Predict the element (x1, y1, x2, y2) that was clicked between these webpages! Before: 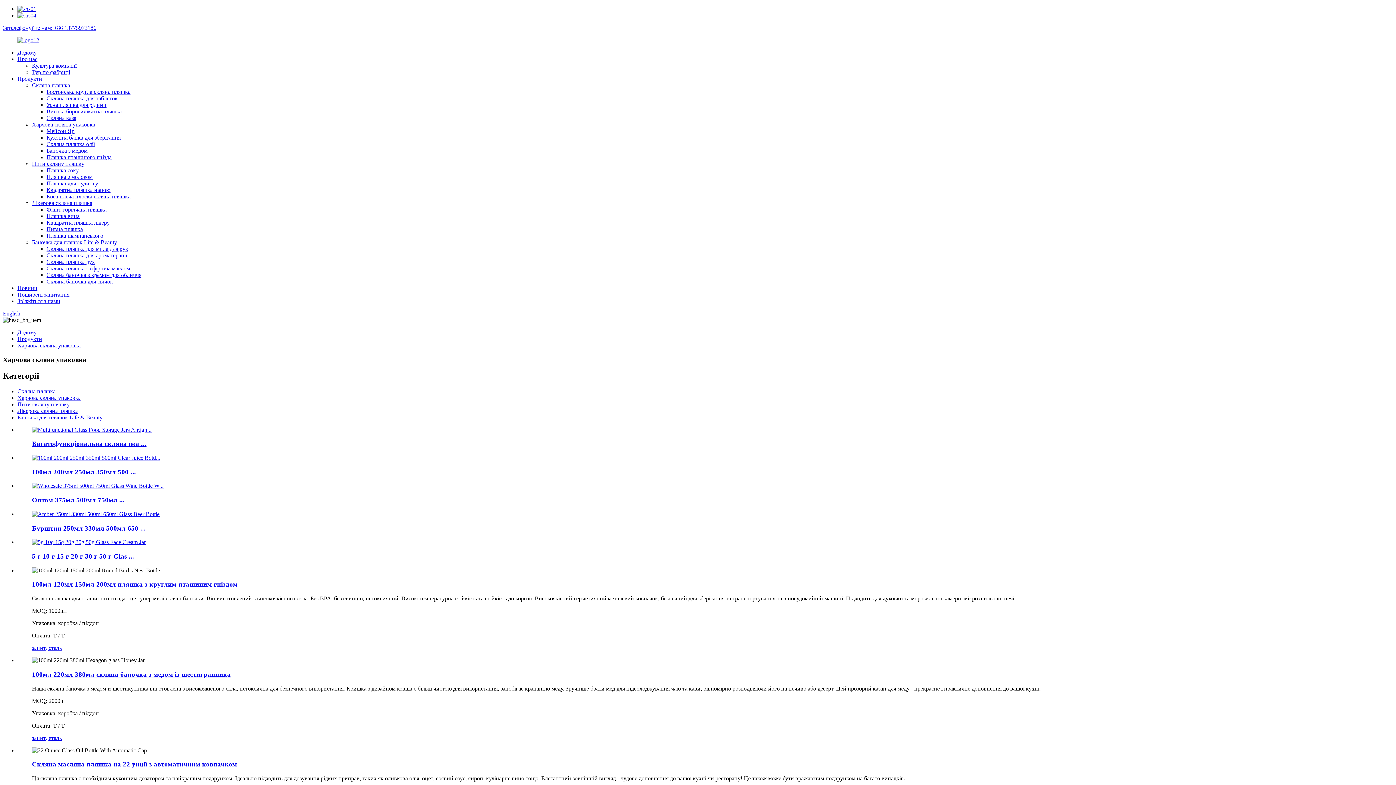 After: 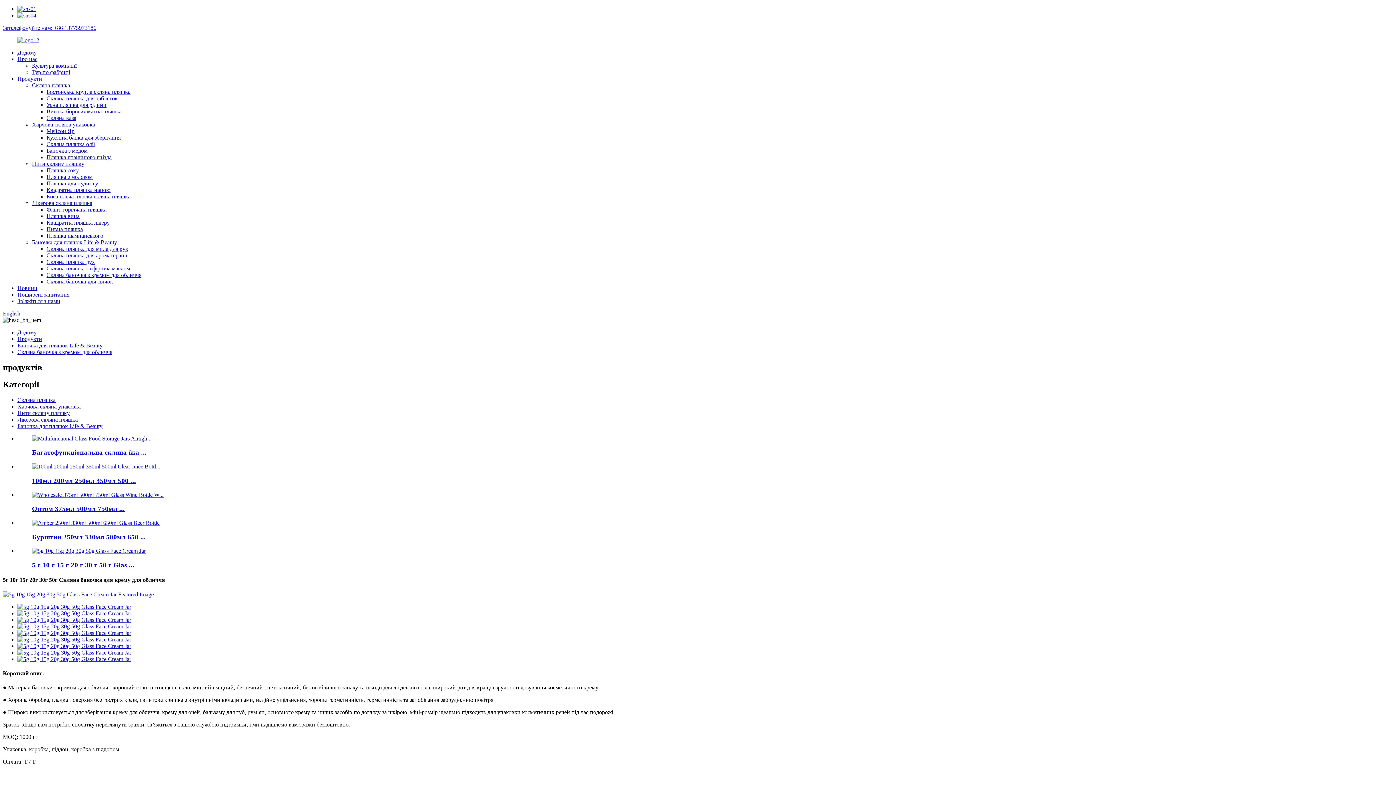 Action: bbox: (32, 552, 134, 560) label: 5 г 10 г 15 г 20 г 30 г 50 г Glas ...